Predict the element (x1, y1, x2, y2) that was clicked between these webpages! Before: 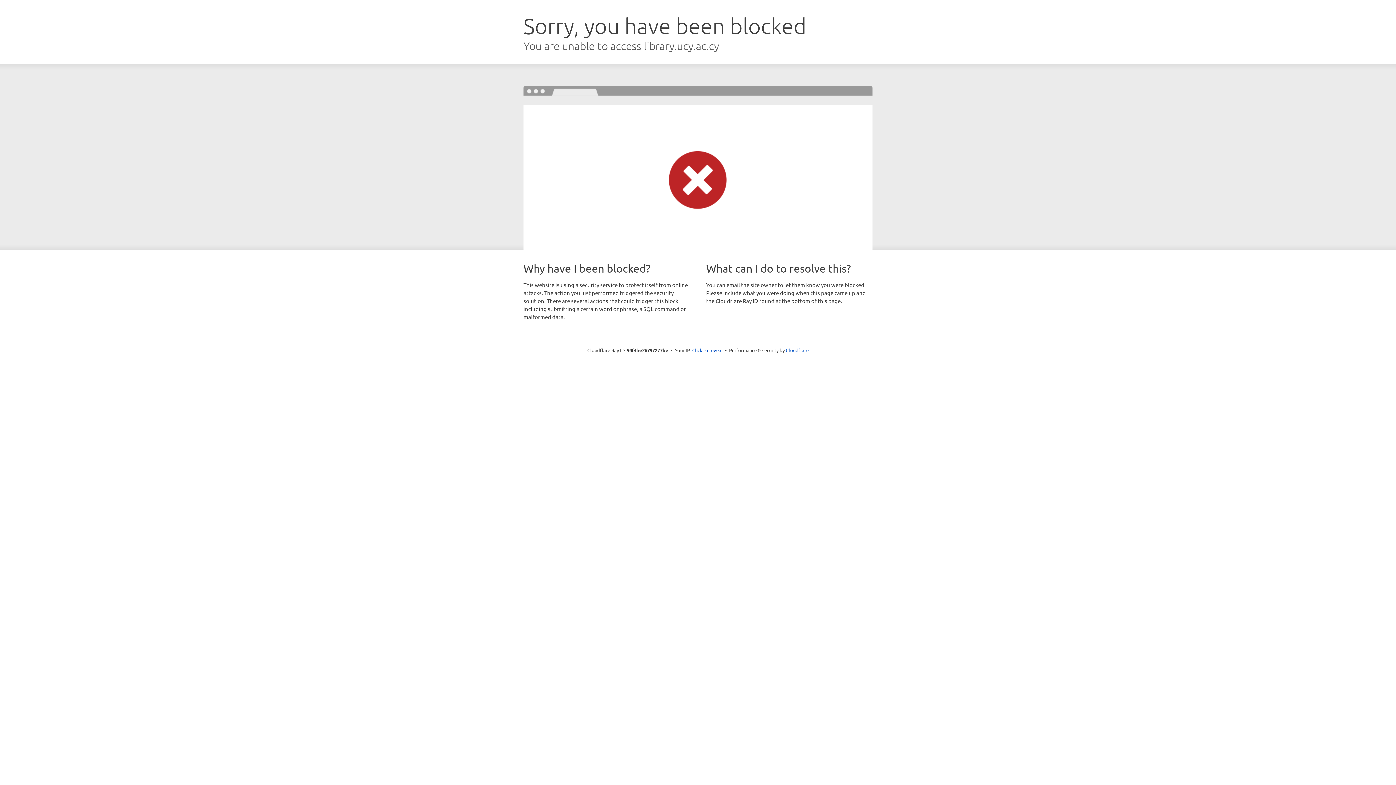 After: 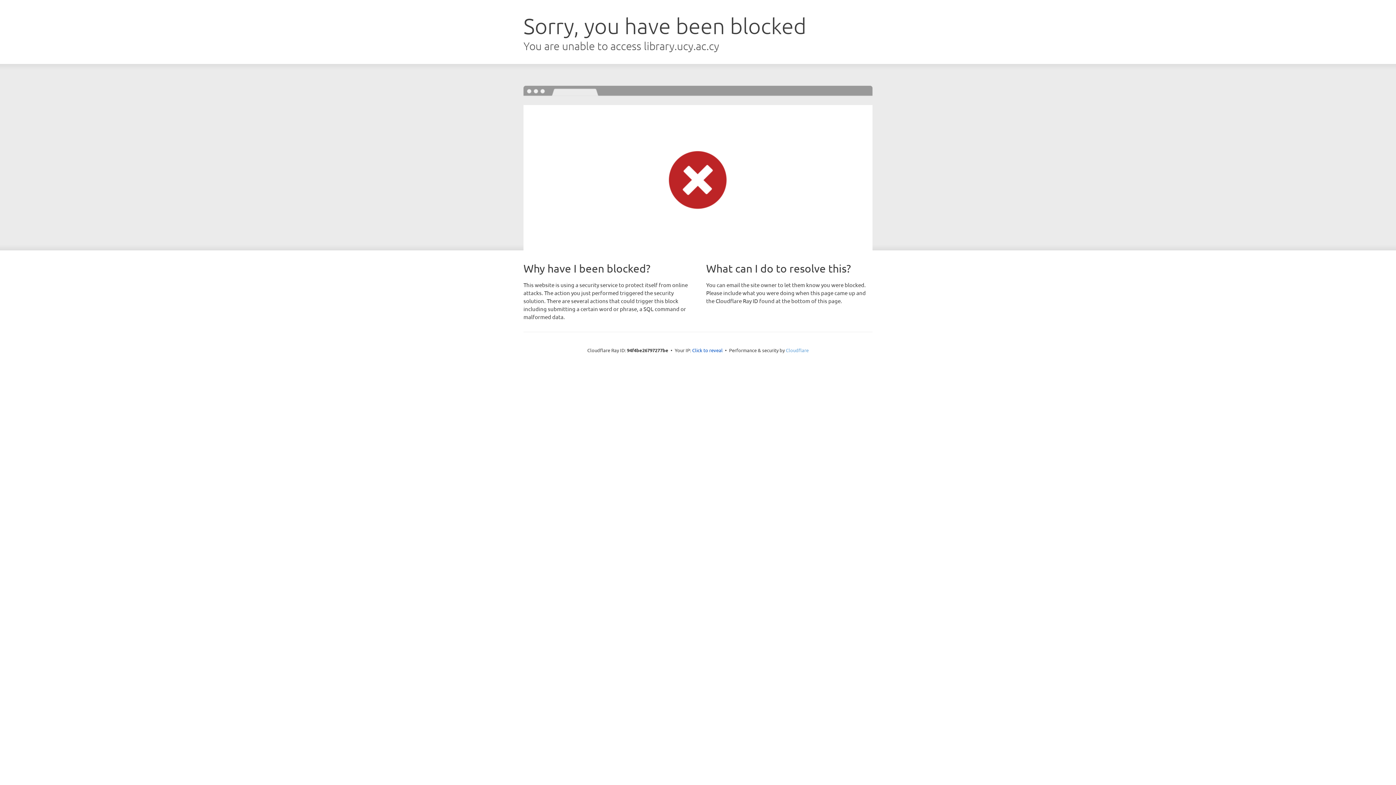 Action: bbox: (786, 347, 808, 353) label: Cloudflare